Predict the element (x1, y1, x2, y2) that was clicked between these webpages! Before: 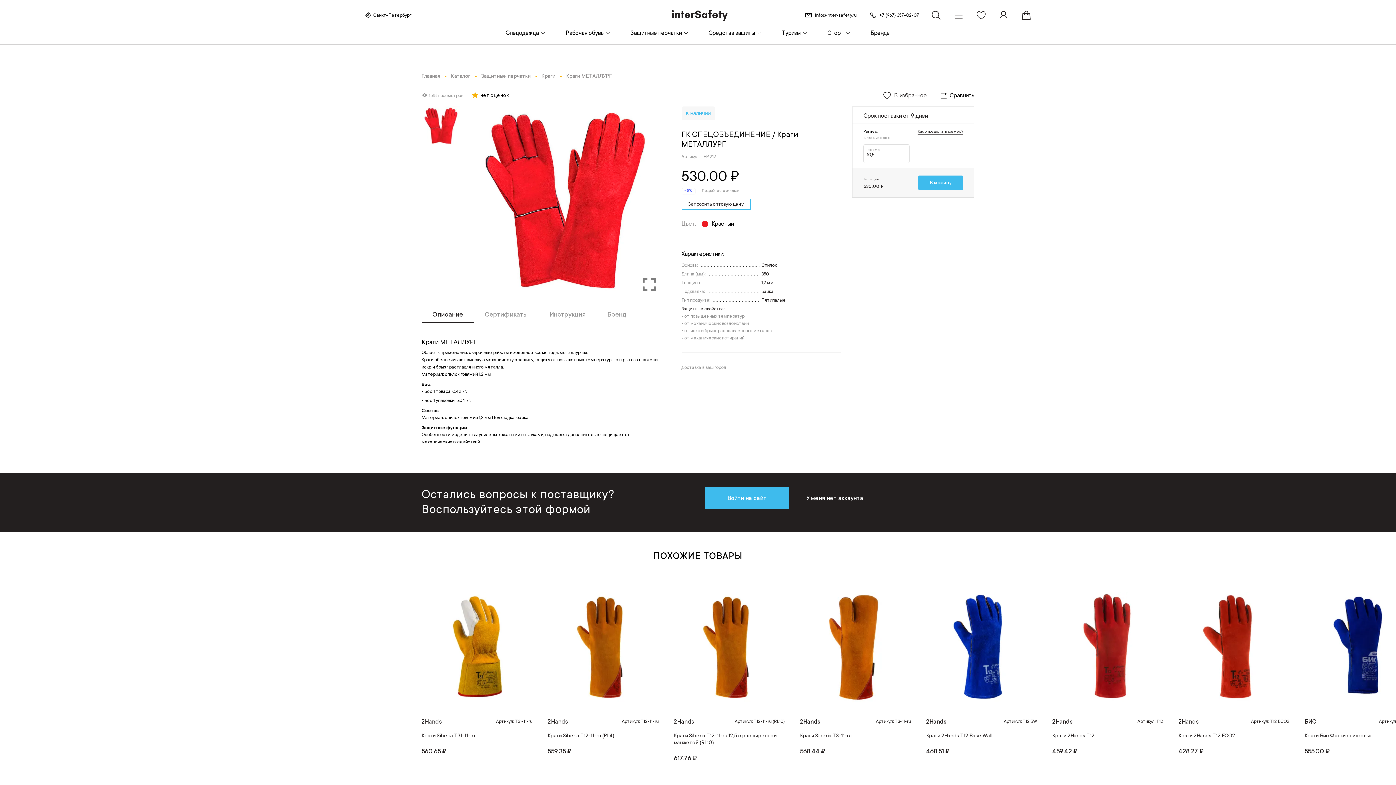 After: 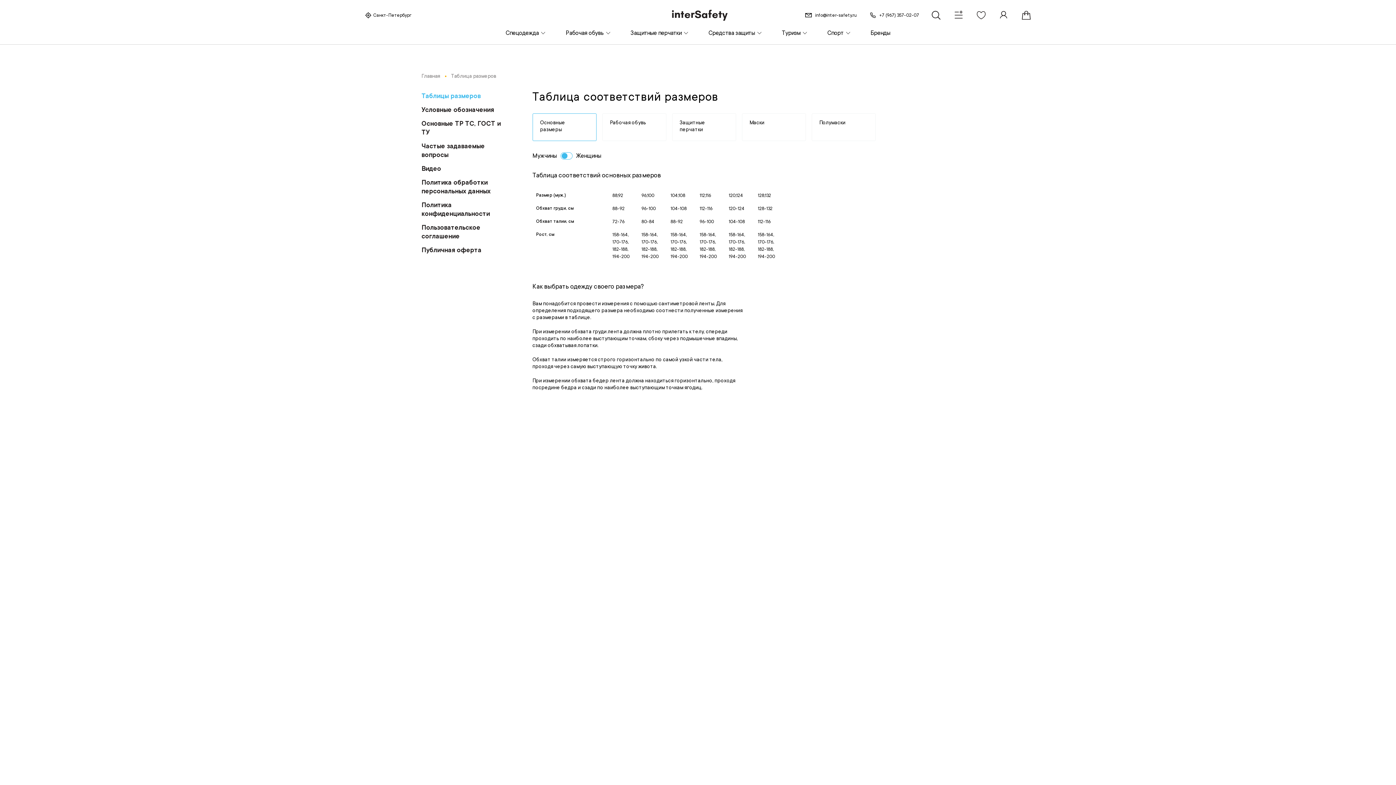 Action: bbox: (917, 128, 963, 134) label: Как определить размер?